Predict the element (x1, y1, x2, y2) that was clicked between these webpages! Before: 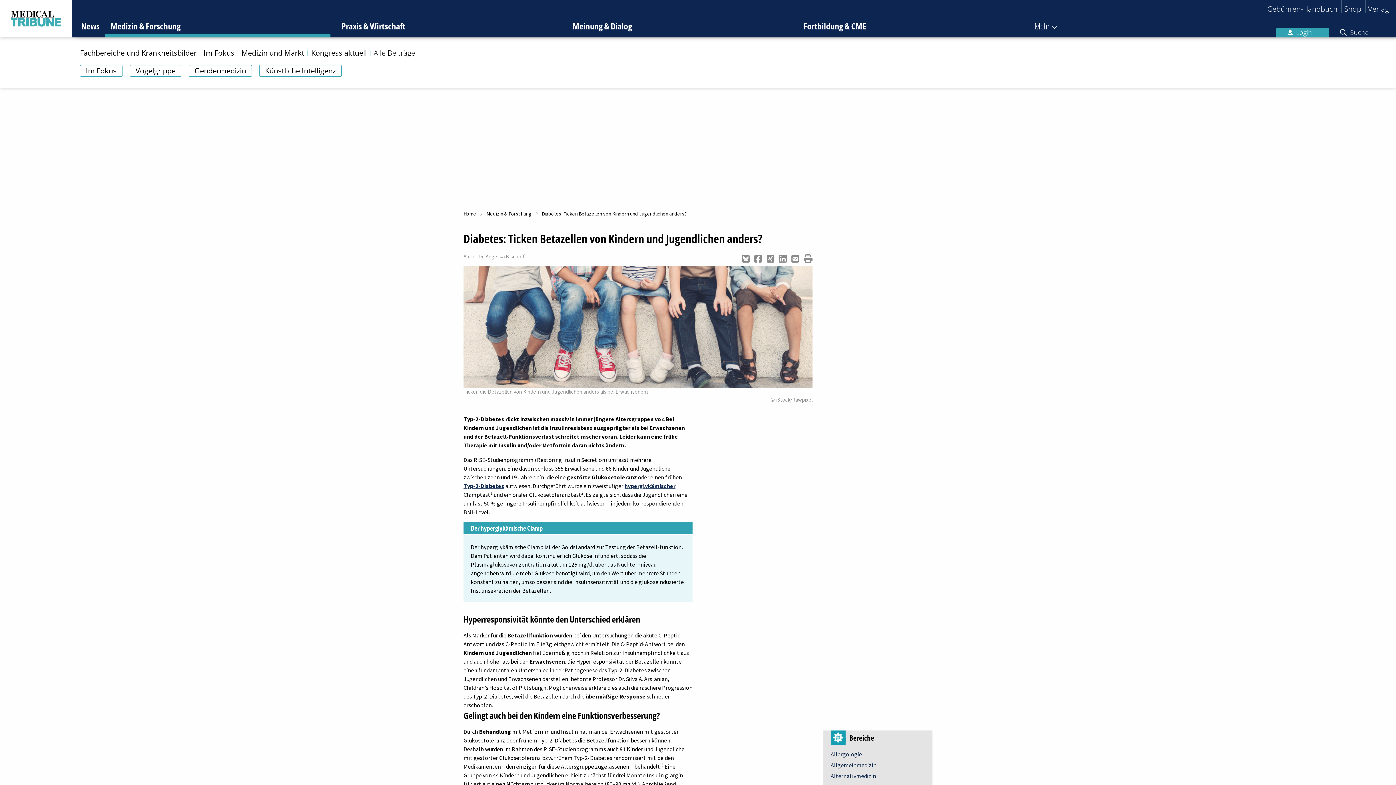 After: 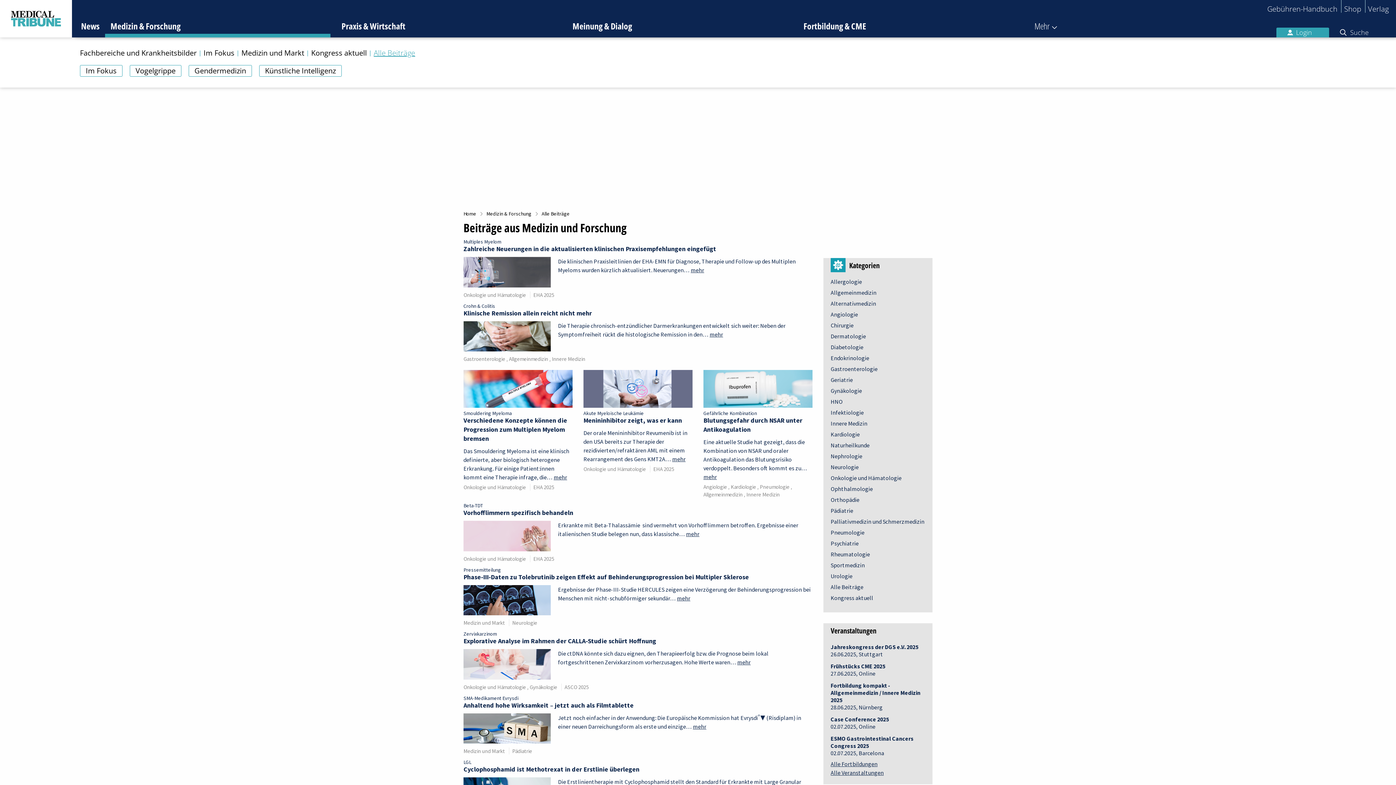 Action: bbox: (373, 48, 415, 57) label: Alle Beiträge